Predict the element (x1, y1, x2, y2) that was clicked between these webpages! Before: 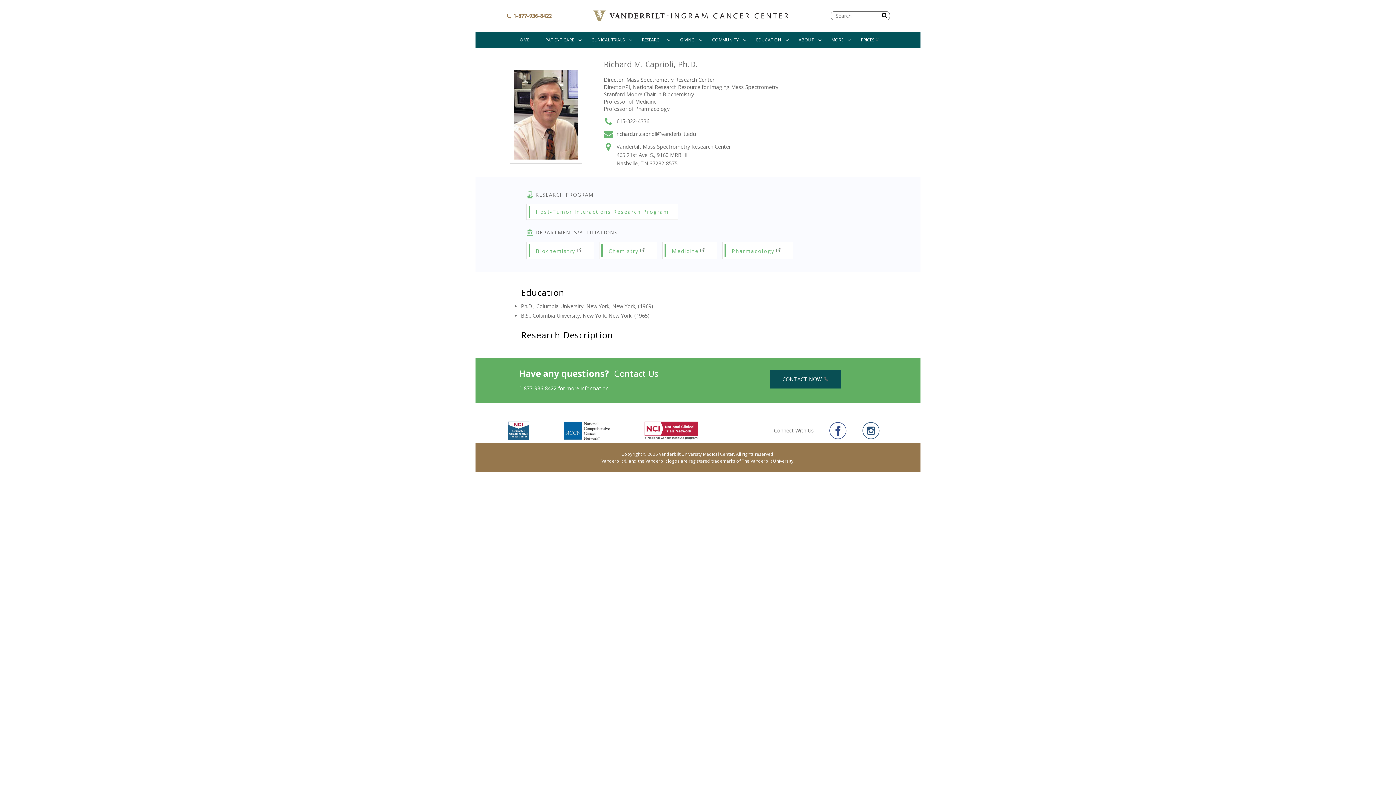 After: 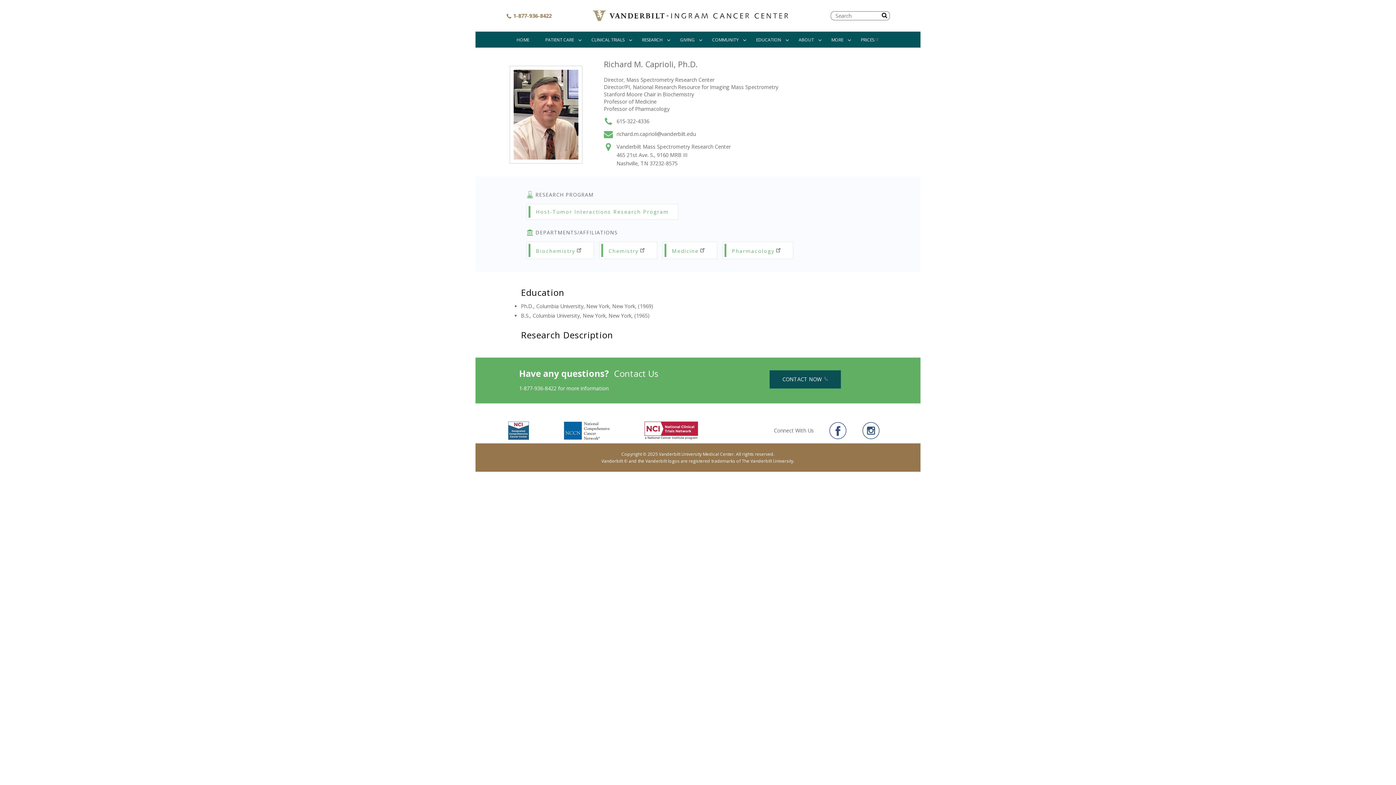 Action: label: Medicine bbox: (672, 247, 708, 254)